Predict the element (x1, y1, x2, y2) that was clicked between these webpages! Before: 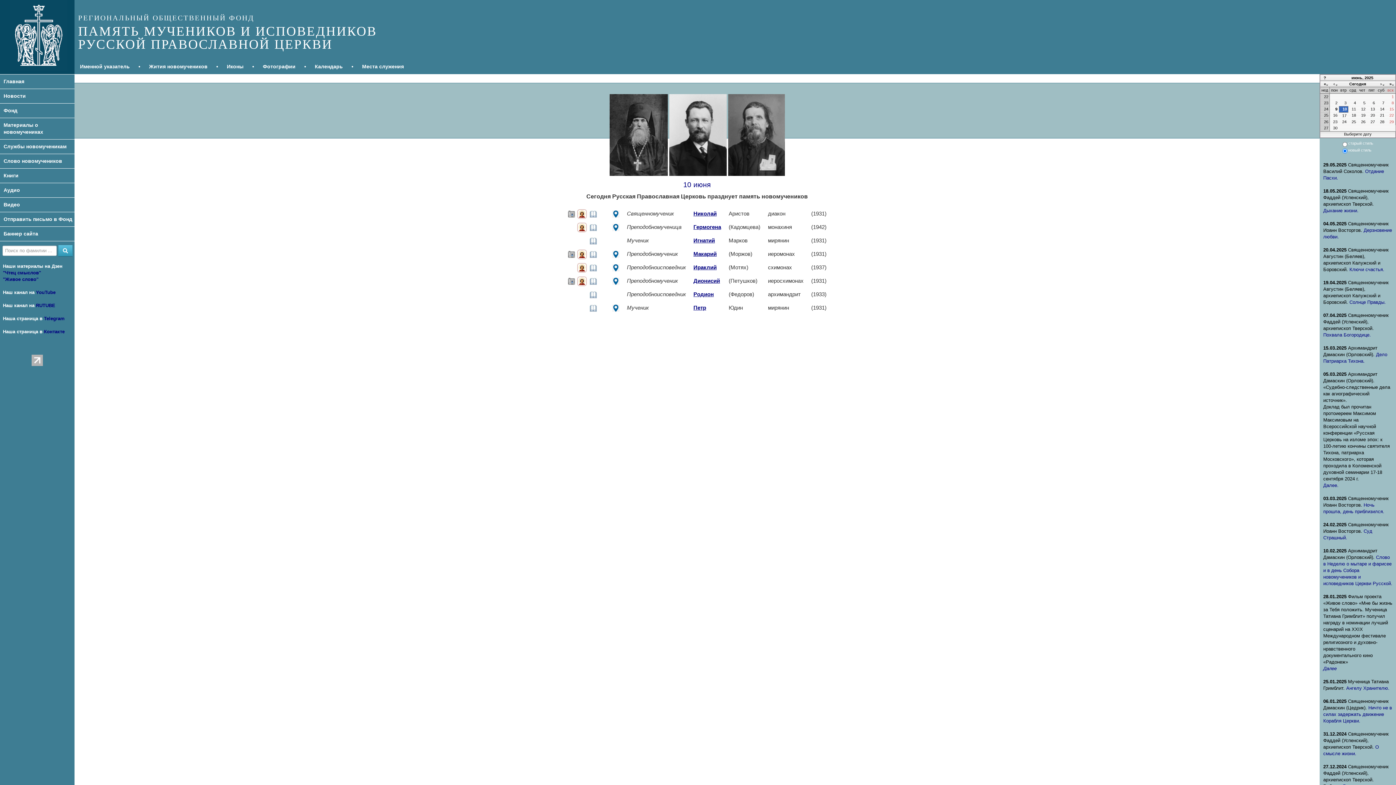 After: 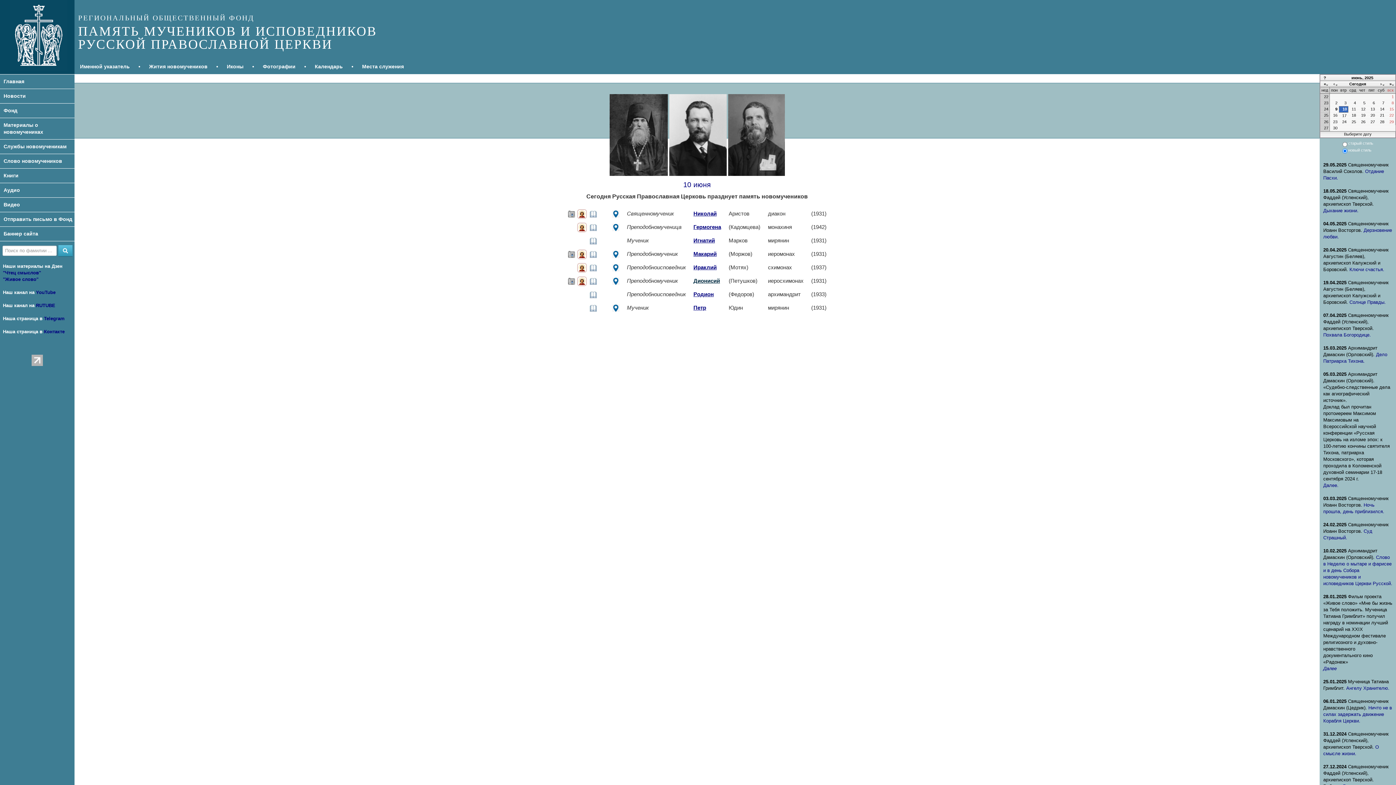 Action: bbox: (693, 277, 720, 284) label: Дионисий